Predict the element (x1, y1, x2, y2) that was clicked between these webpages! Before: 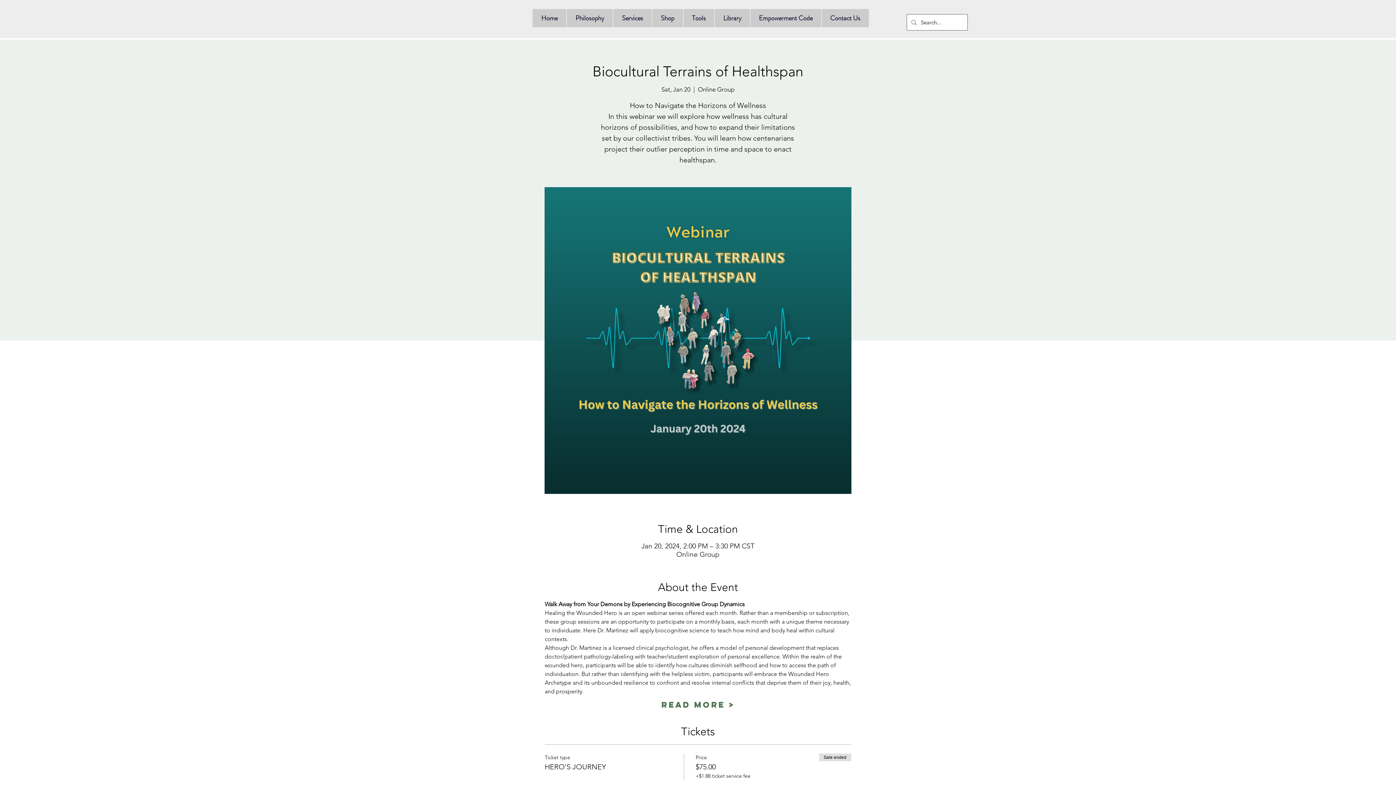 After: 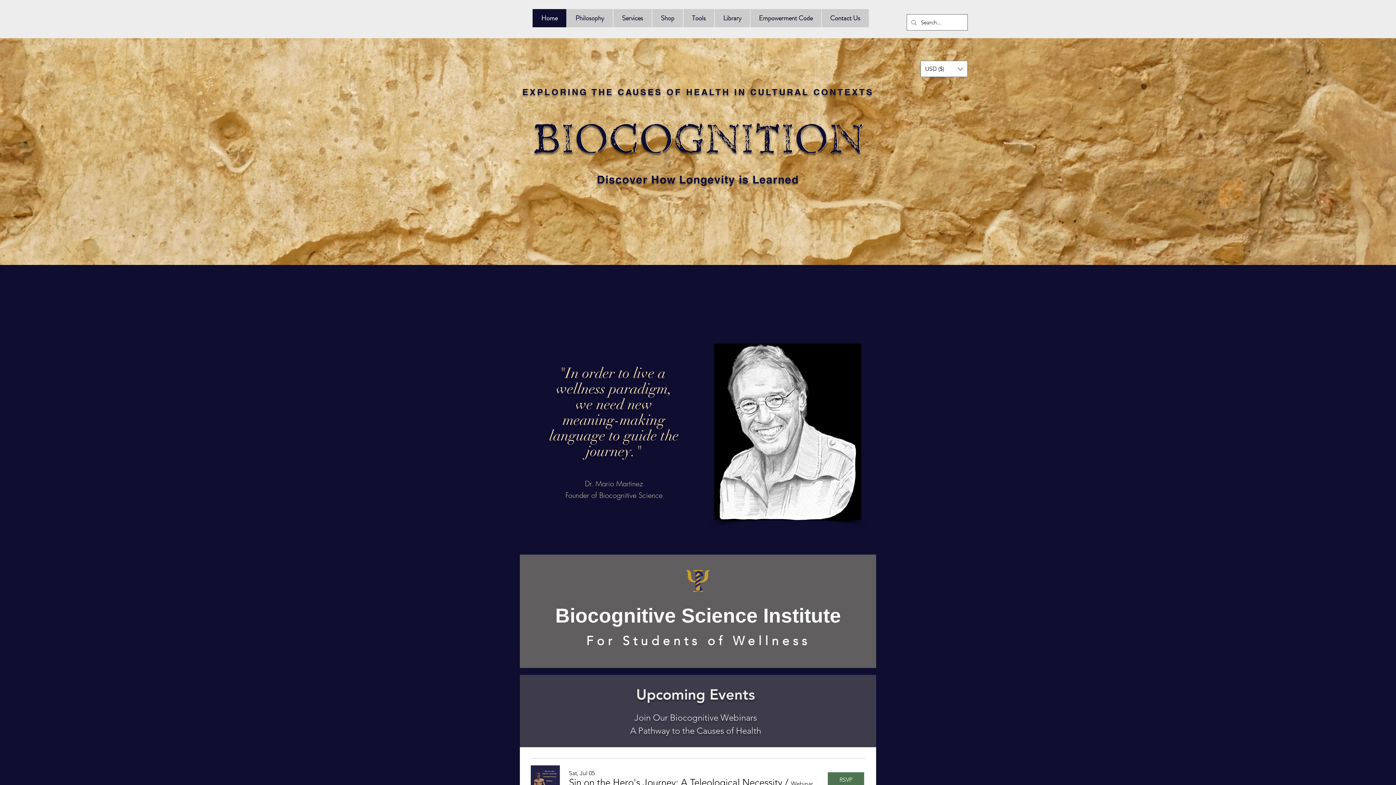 Action: bbox: (532, 9, 566, 27) label: Home